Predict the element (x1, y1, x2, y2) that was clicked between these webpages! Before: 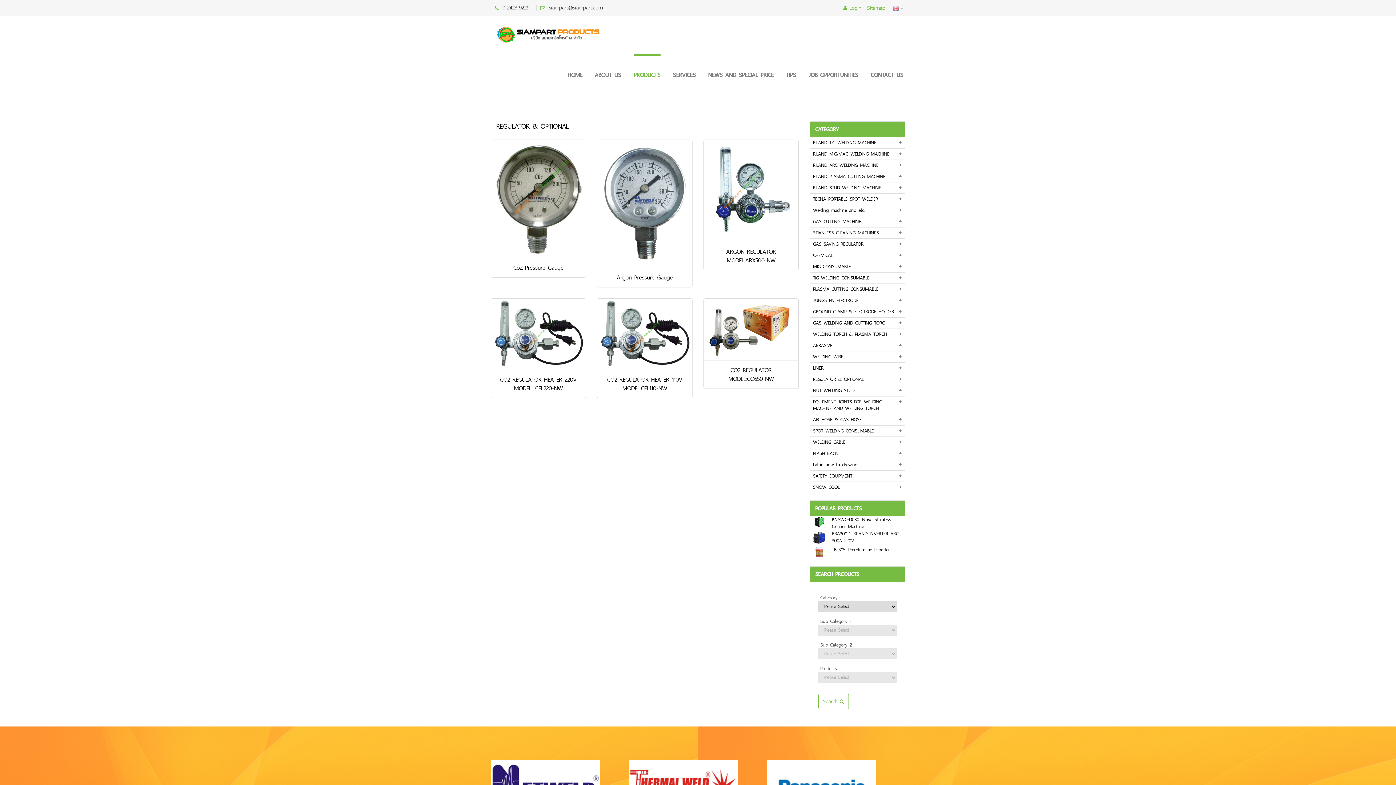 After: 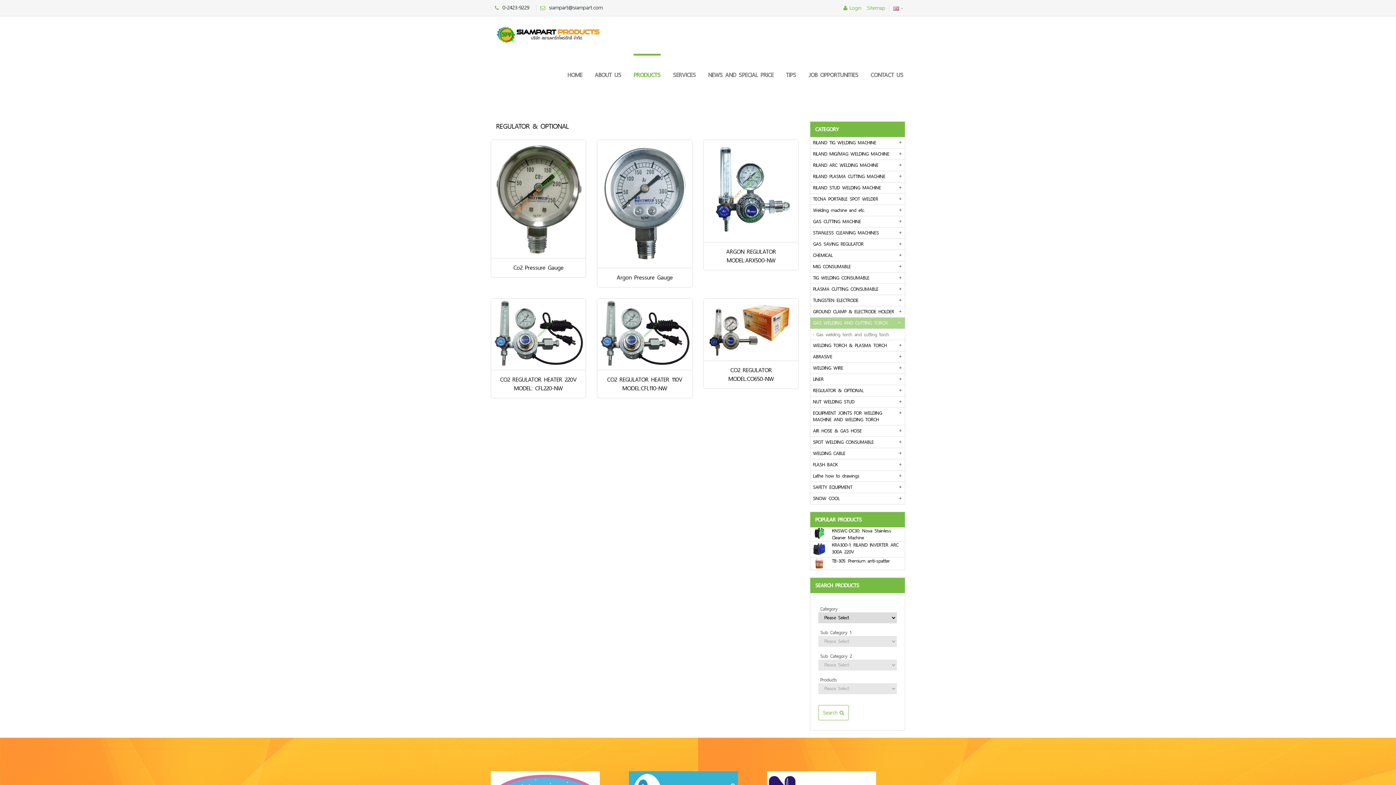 Action: bbox: (810, 317, 905, 328) label: GAS WELDING AND CUTTING TORCH